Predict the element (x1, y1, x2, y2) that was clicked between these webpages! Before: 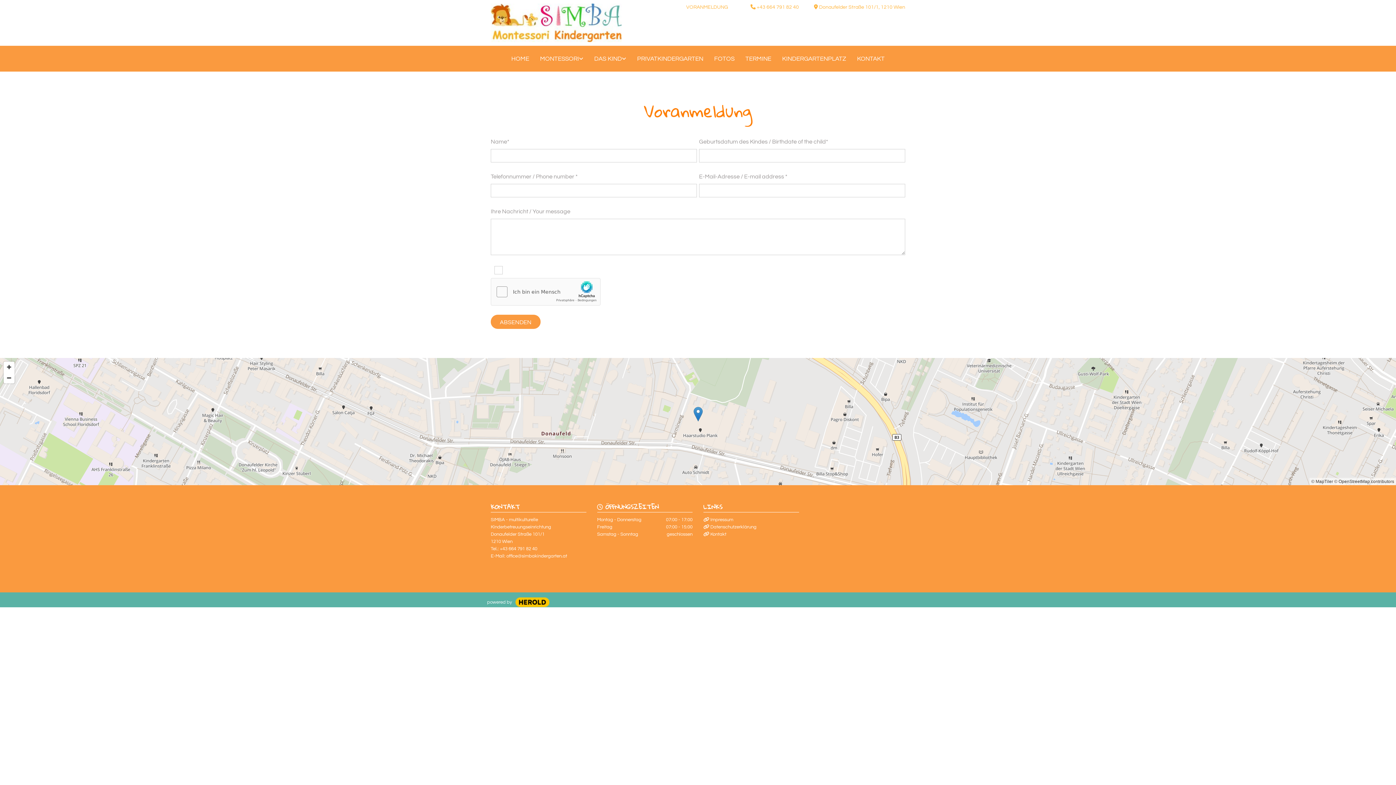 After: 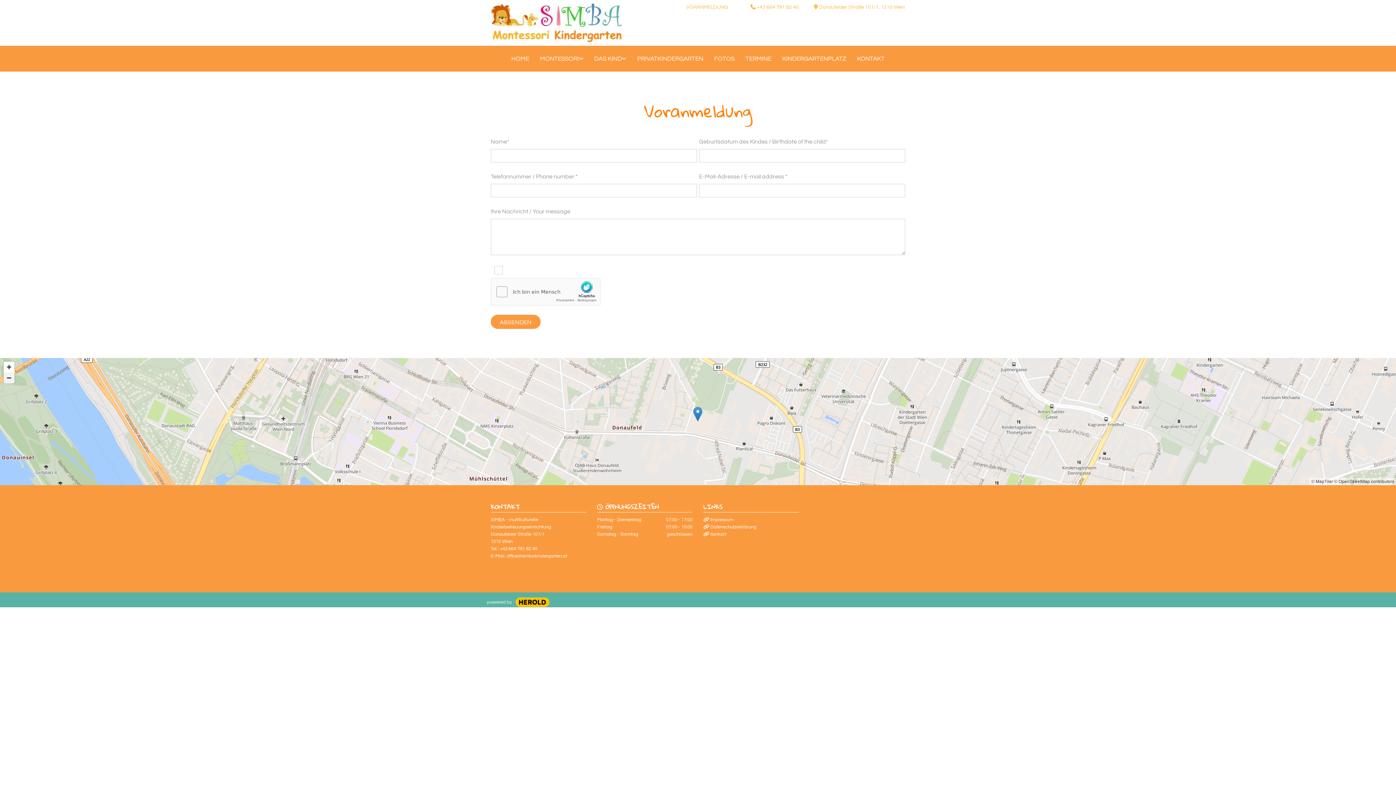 Action: bbox: (3, 372, 14, 383) label: Zoom Out